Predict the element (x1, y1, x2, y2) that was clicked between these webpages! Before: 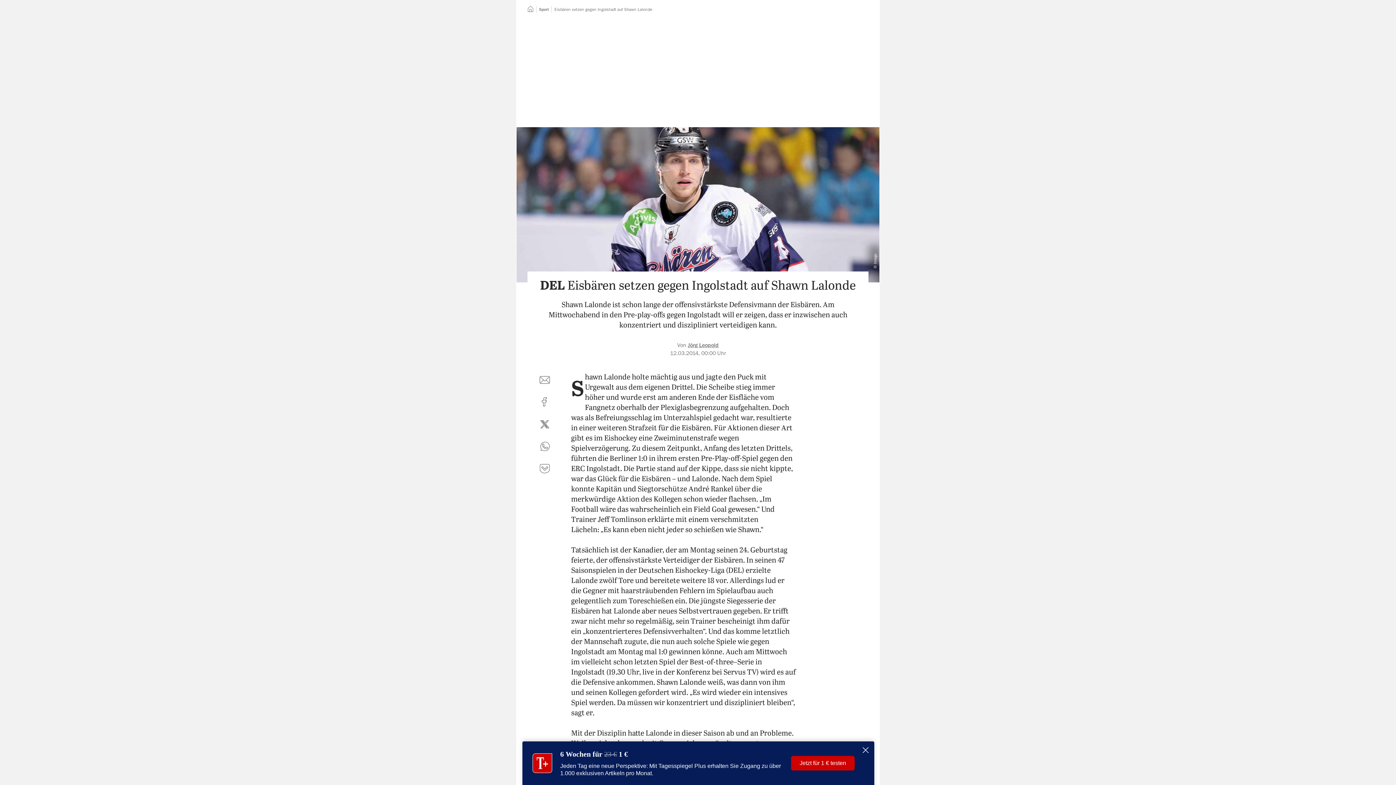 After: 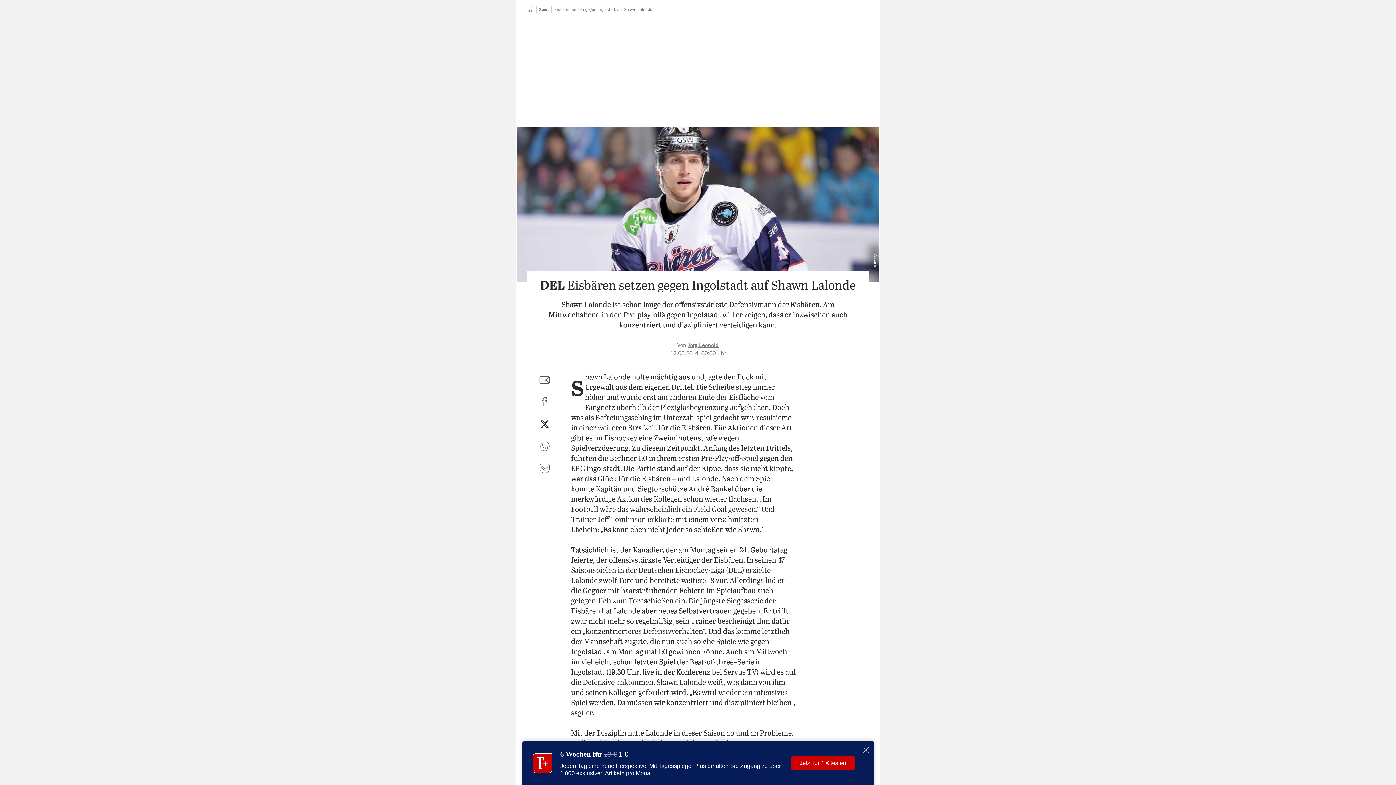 Action: bbox: (536, 416, 553, 433) label: auf Twitter teilen